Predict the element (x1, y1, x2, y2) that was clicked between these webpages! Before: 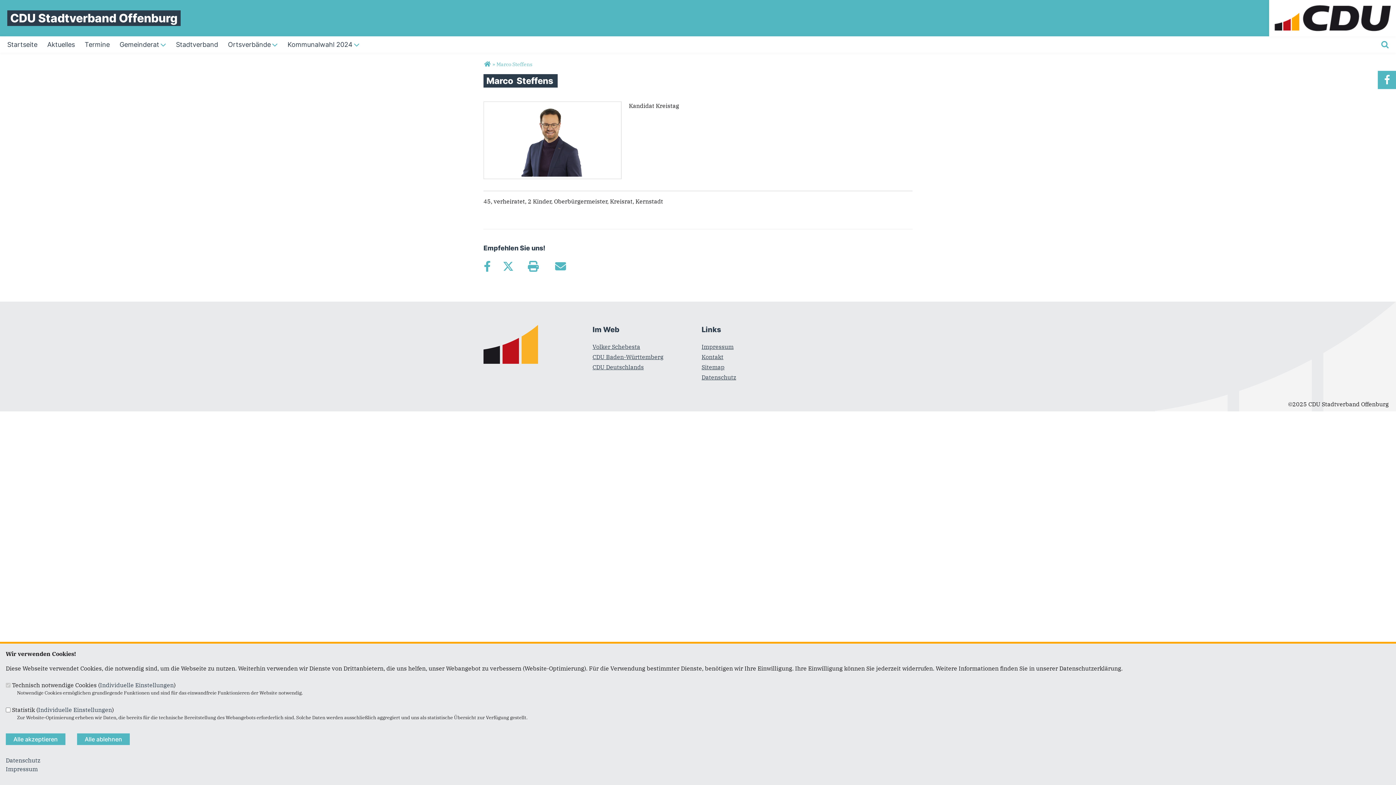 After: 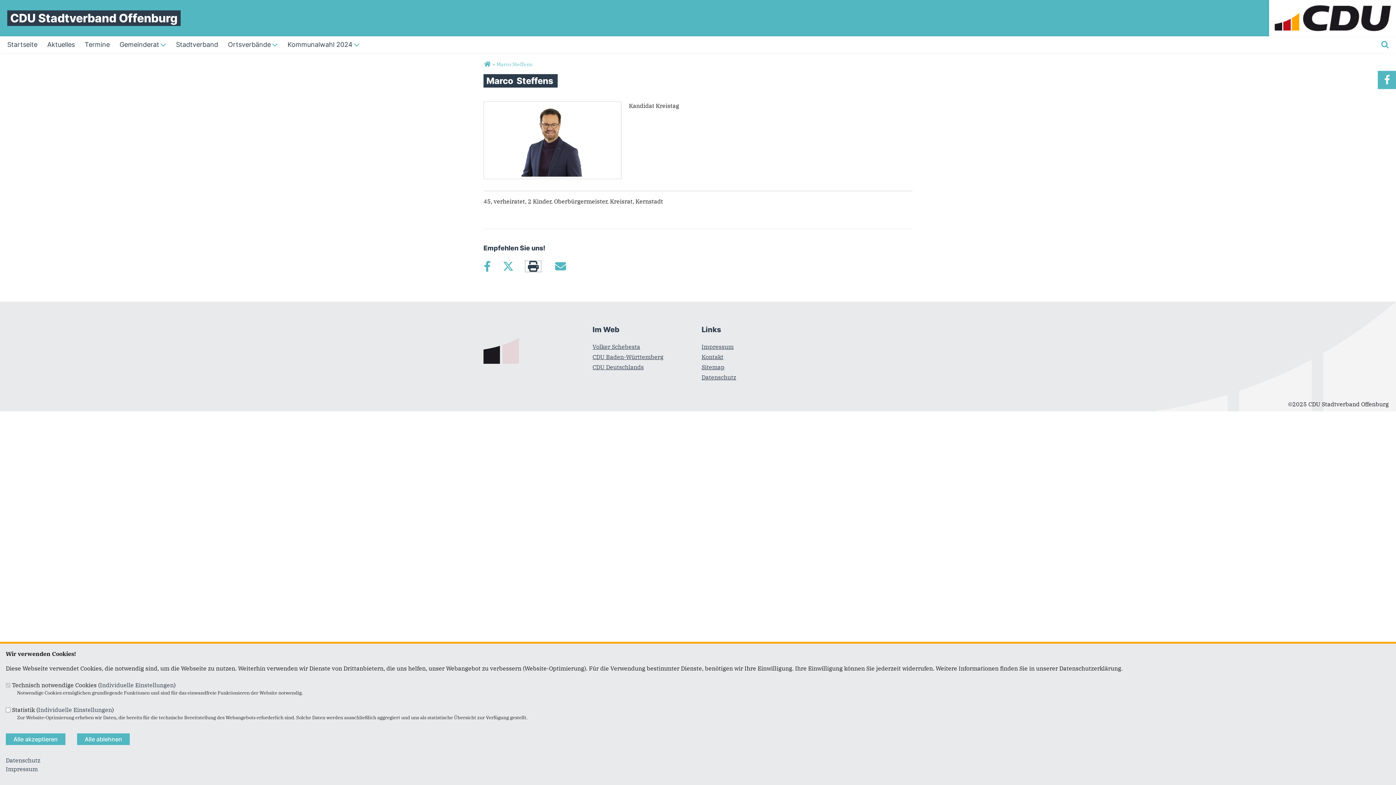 Action: bbox: (525, 261, 541, 271) label: Diese Seite drucken